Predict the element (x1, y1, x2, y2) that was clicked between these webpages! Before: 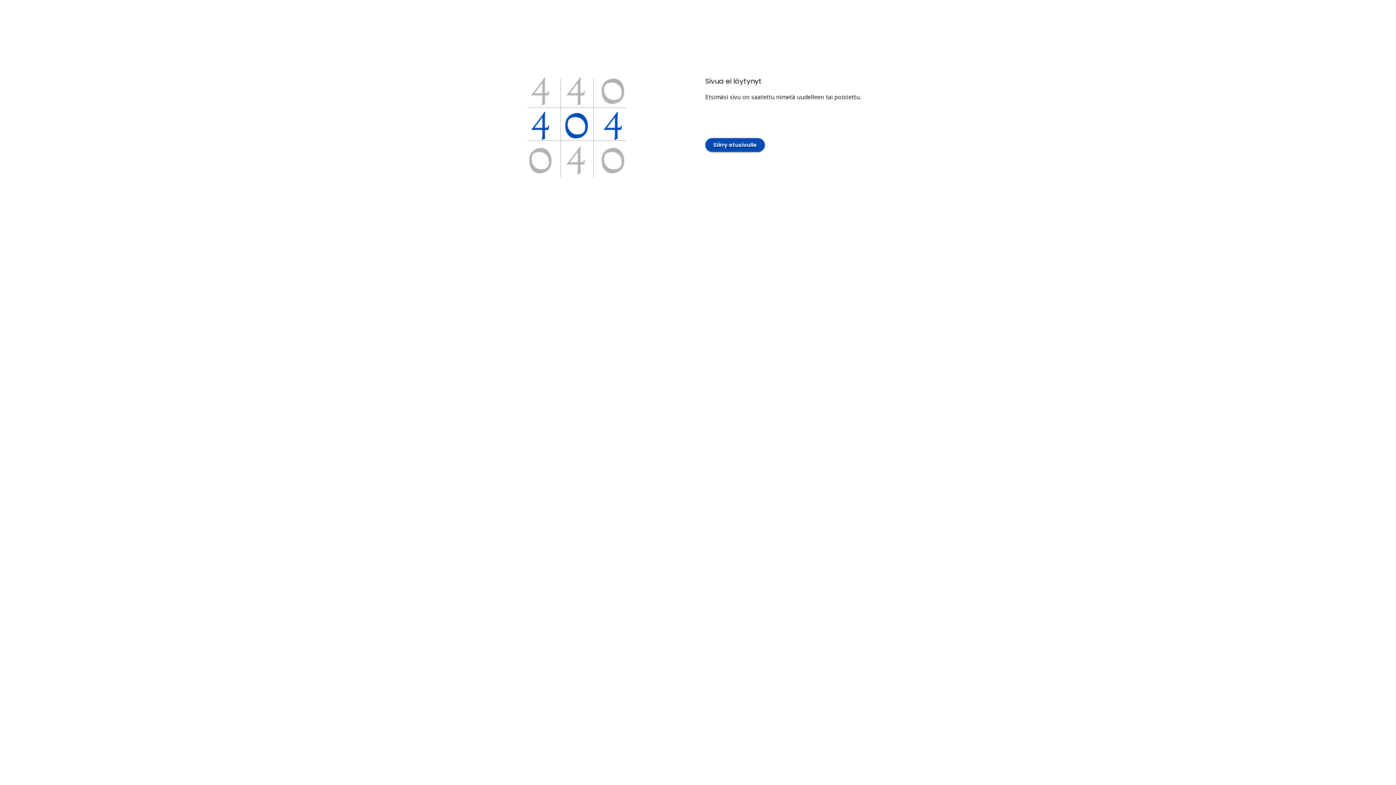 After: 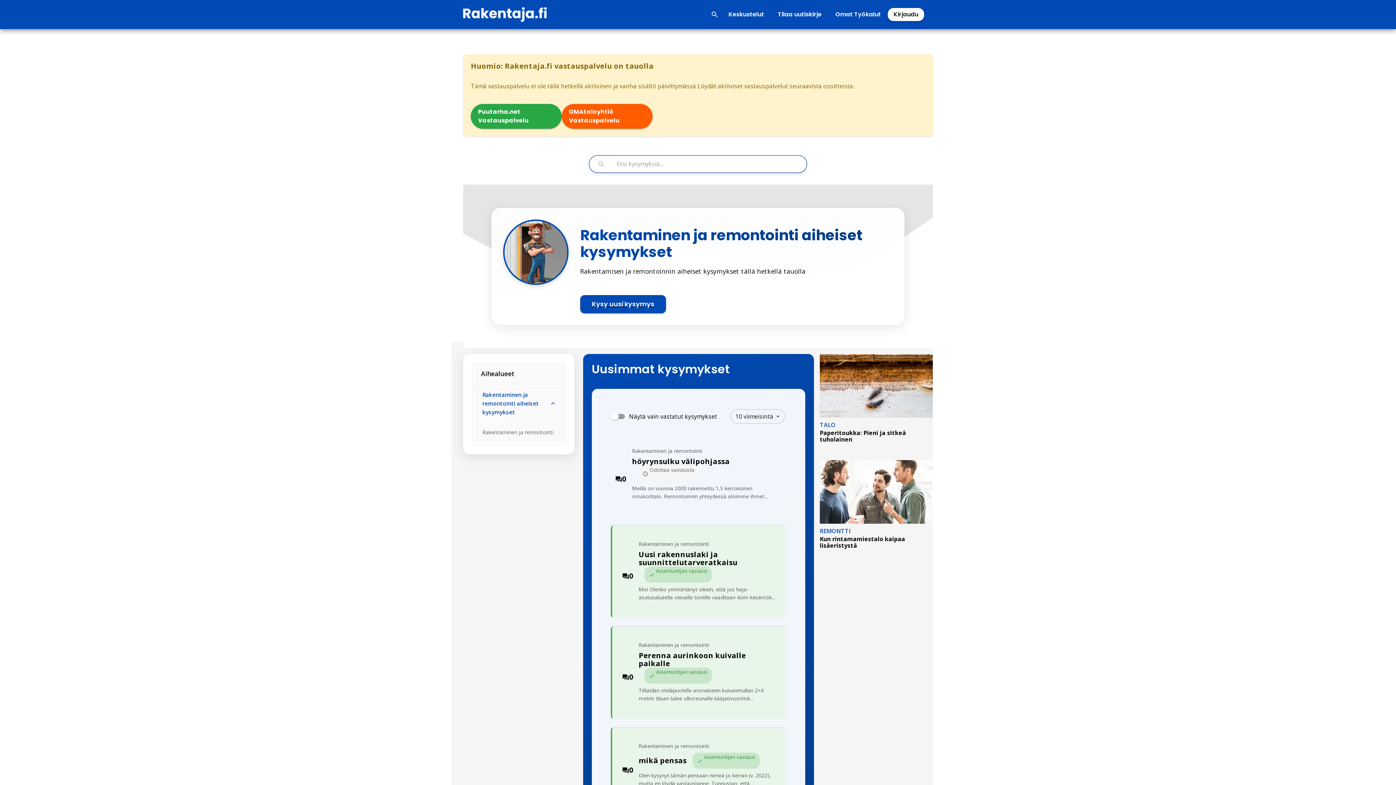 Action: label: Siirry etusivulle bbox: (705, 138, 765, 151)